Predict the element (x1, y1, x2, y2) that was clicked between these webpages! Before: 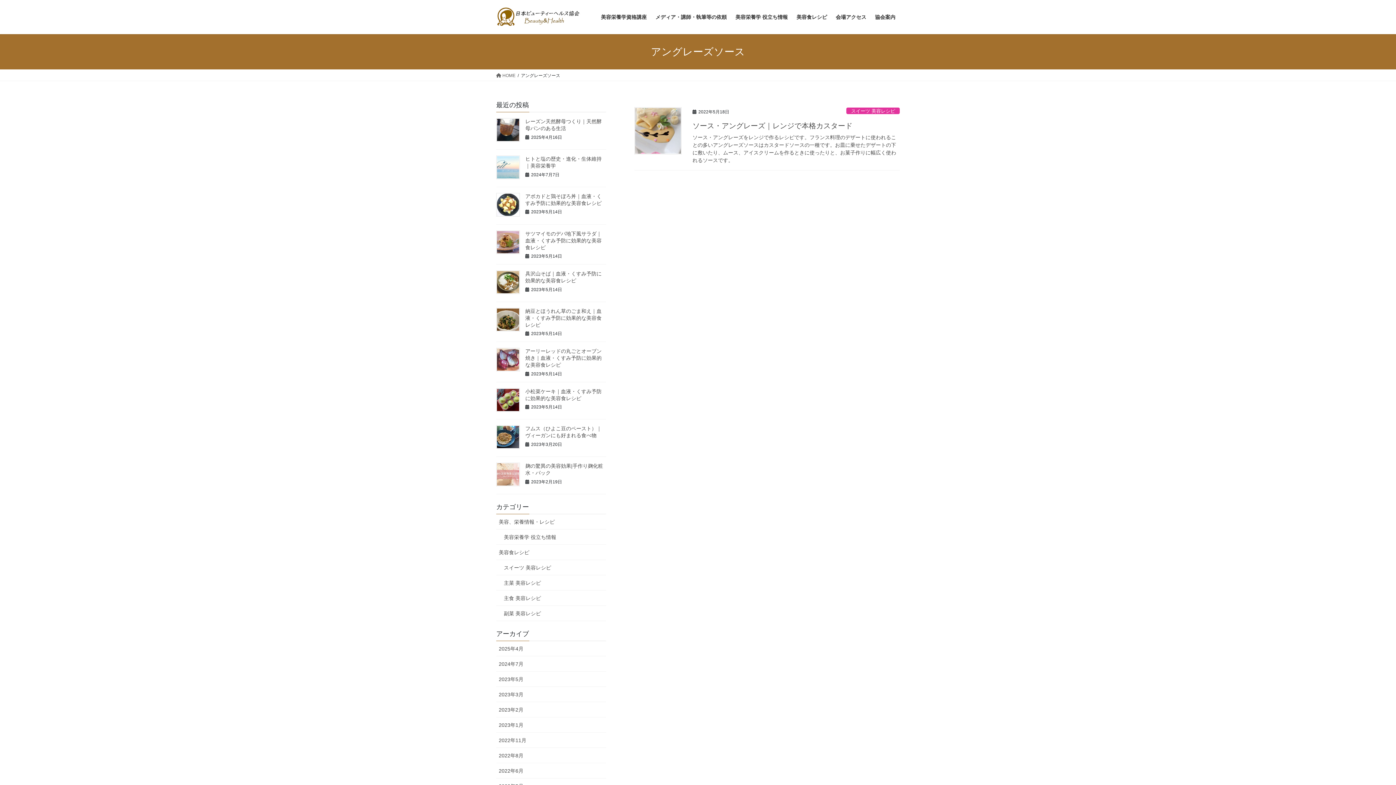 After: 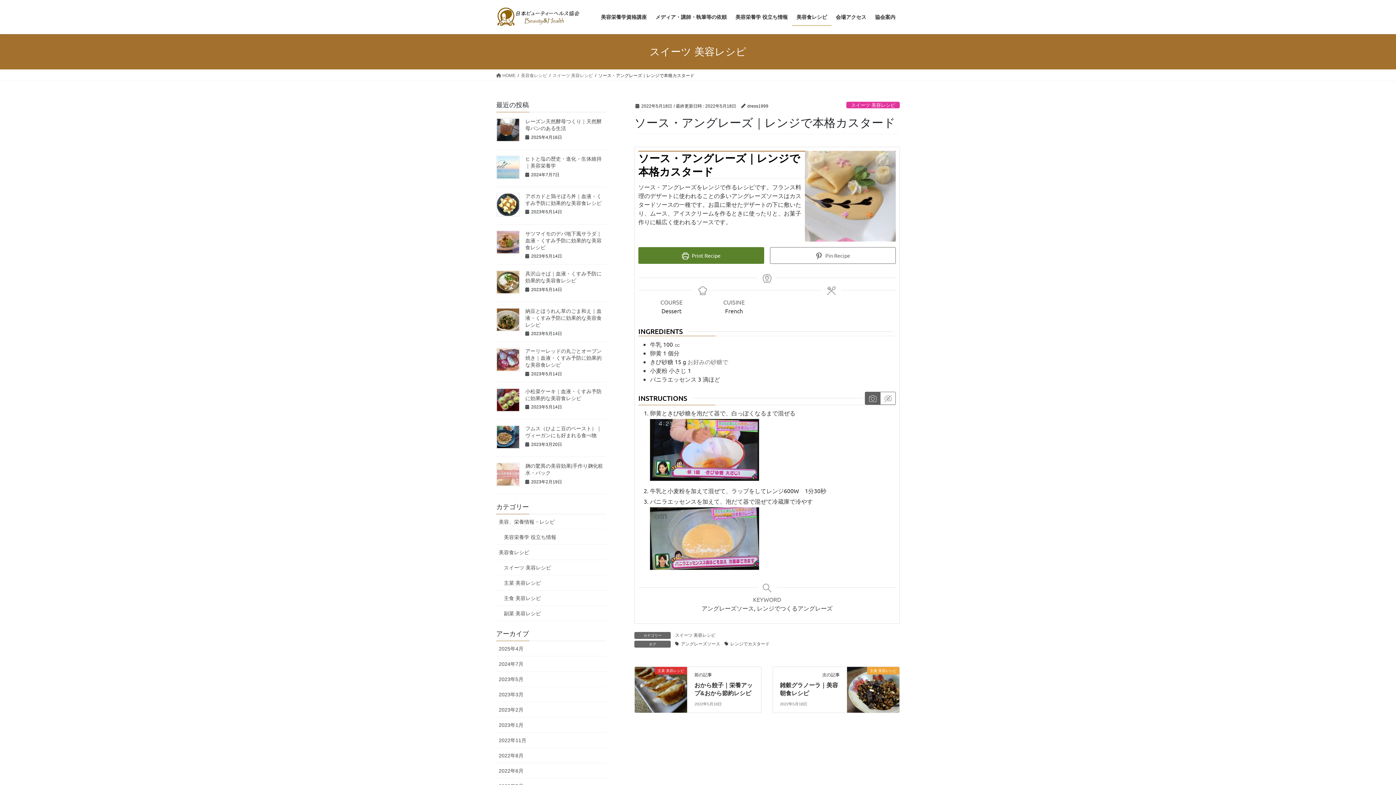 Action: label: ソース・アングレーズをレンジで作るレシピです。フランス料理のデザートに使われることの多いアングレーズソースはカスタードソースの一種です。お皿に乗せたデザートの下に敷いたり、ムース、アイスクリームを作るときに使ったりと、お菓子作りに幅広く使われるソースです。 bbox: (692, 133, 900, 164)